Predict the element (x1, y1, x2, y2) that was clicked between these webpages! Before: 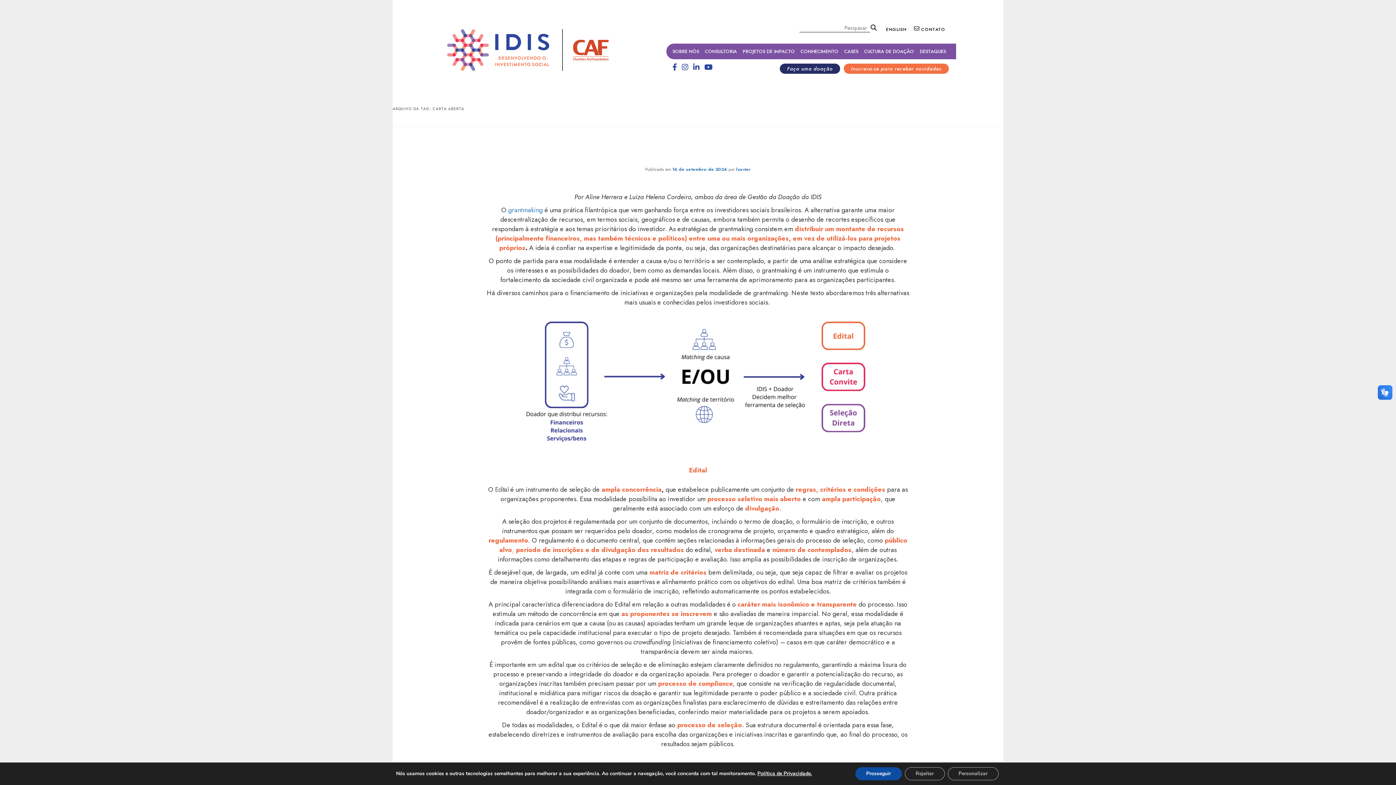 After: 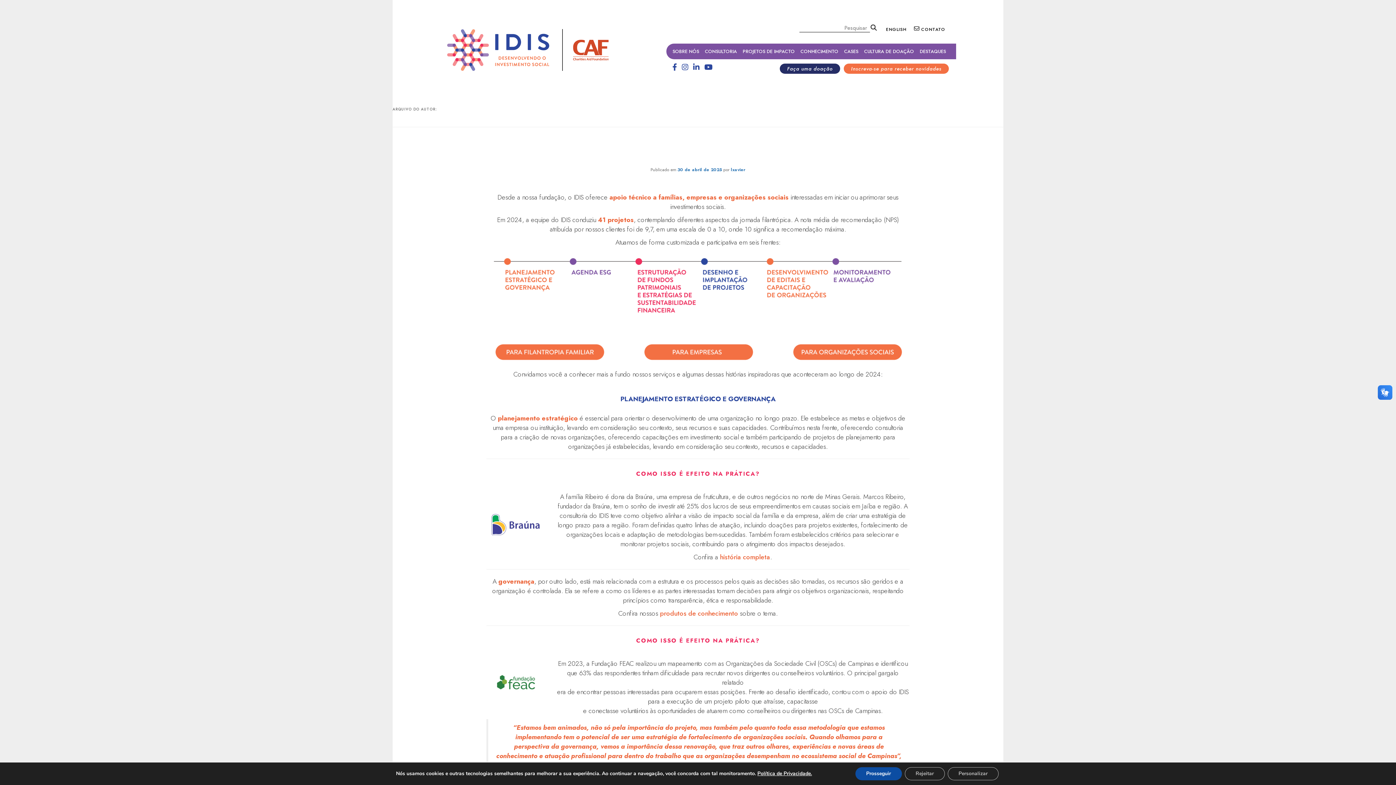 Action: label: lxavier bbox: (736, 166, 750, 172)